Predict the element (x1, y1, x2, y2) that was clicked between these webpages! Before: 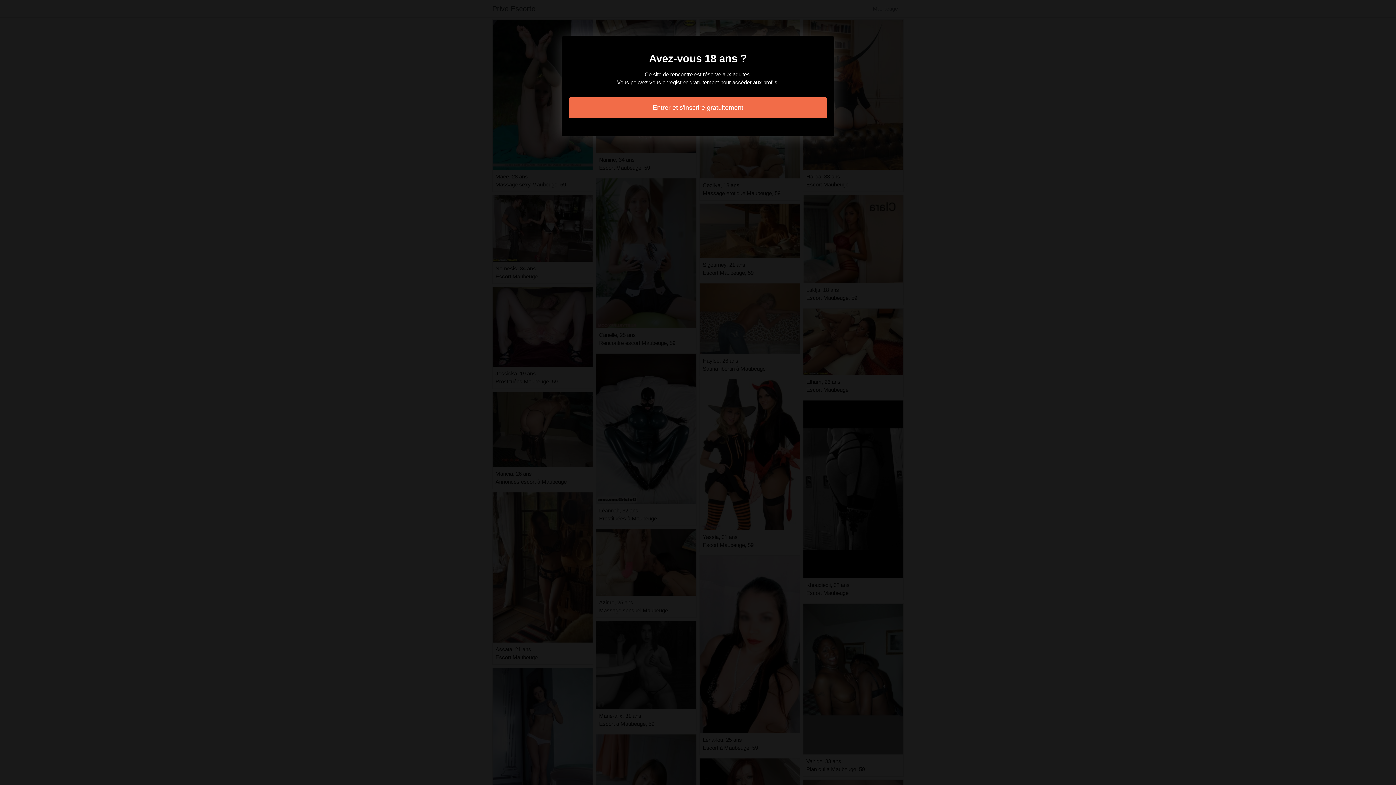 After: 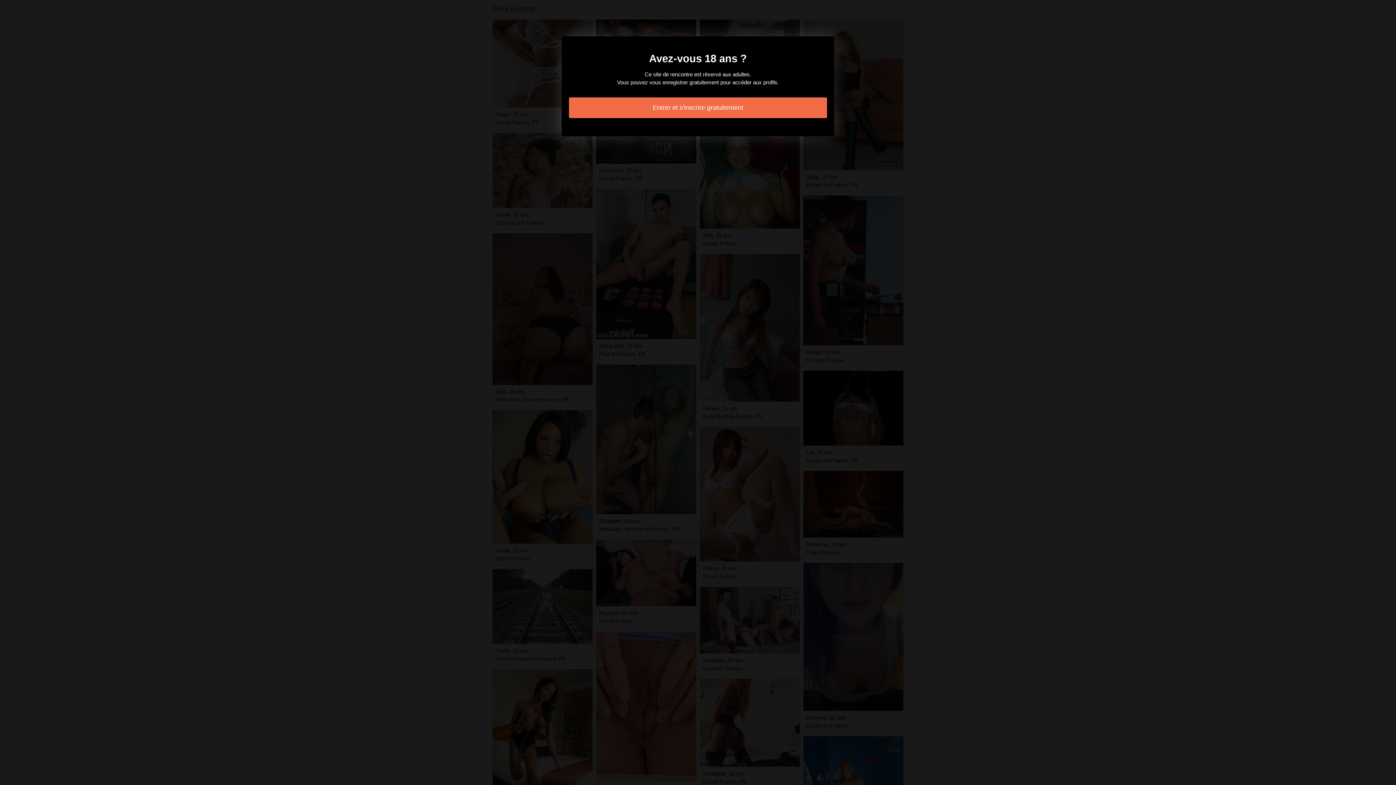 Action: label: Entrer et s'inscrire gratuitement bbox: (569, 97, 827, 118)